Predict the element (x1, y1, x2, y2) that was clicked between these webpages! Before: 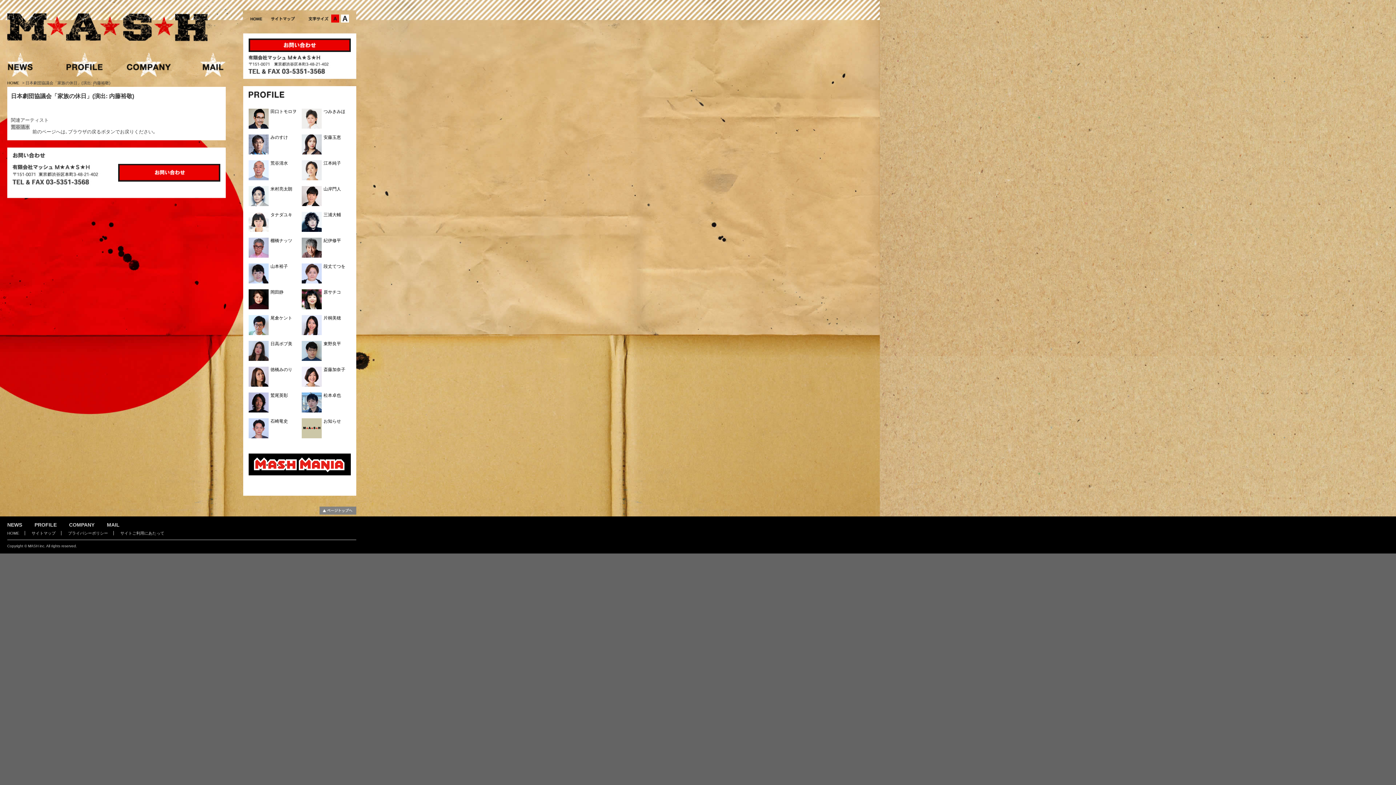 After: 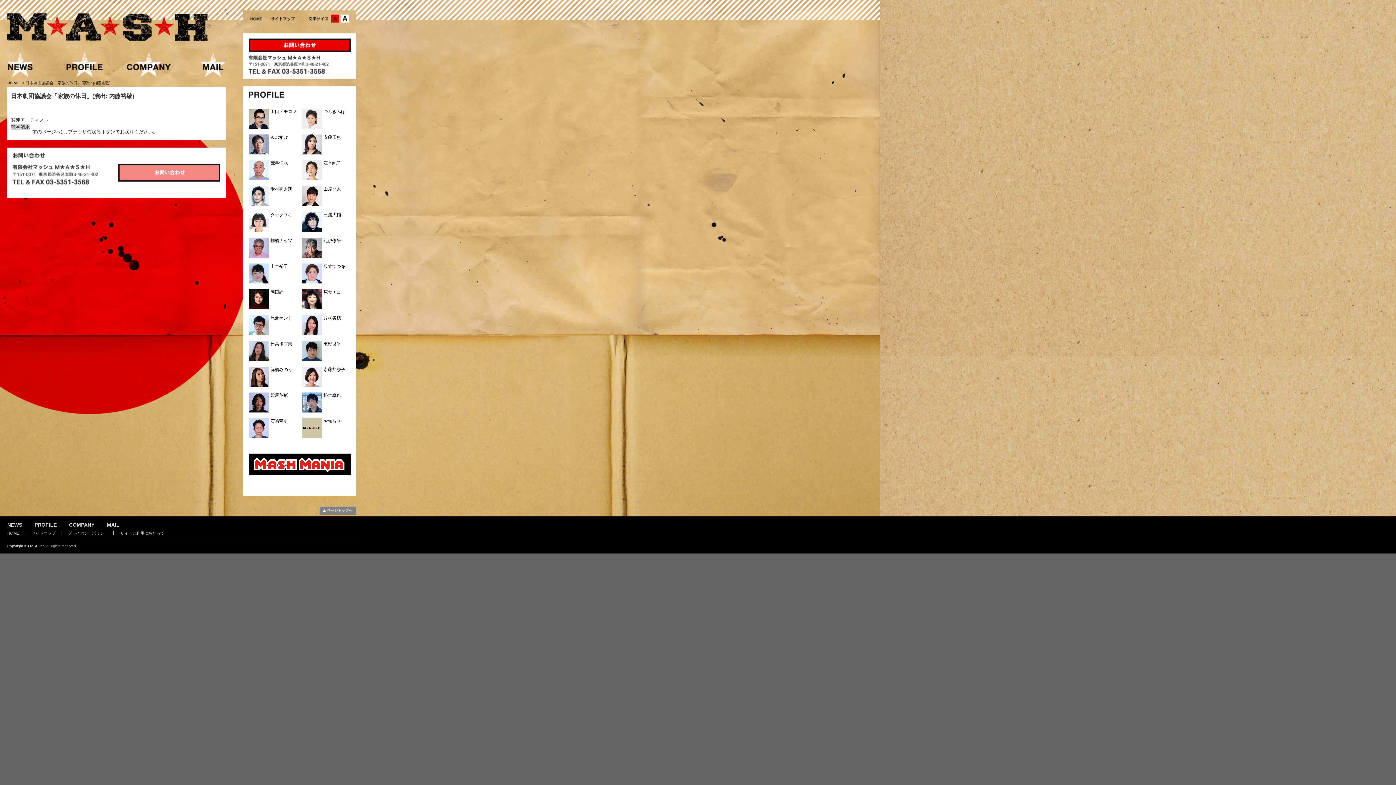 Action: bbox: (118, 177, 220, 182)